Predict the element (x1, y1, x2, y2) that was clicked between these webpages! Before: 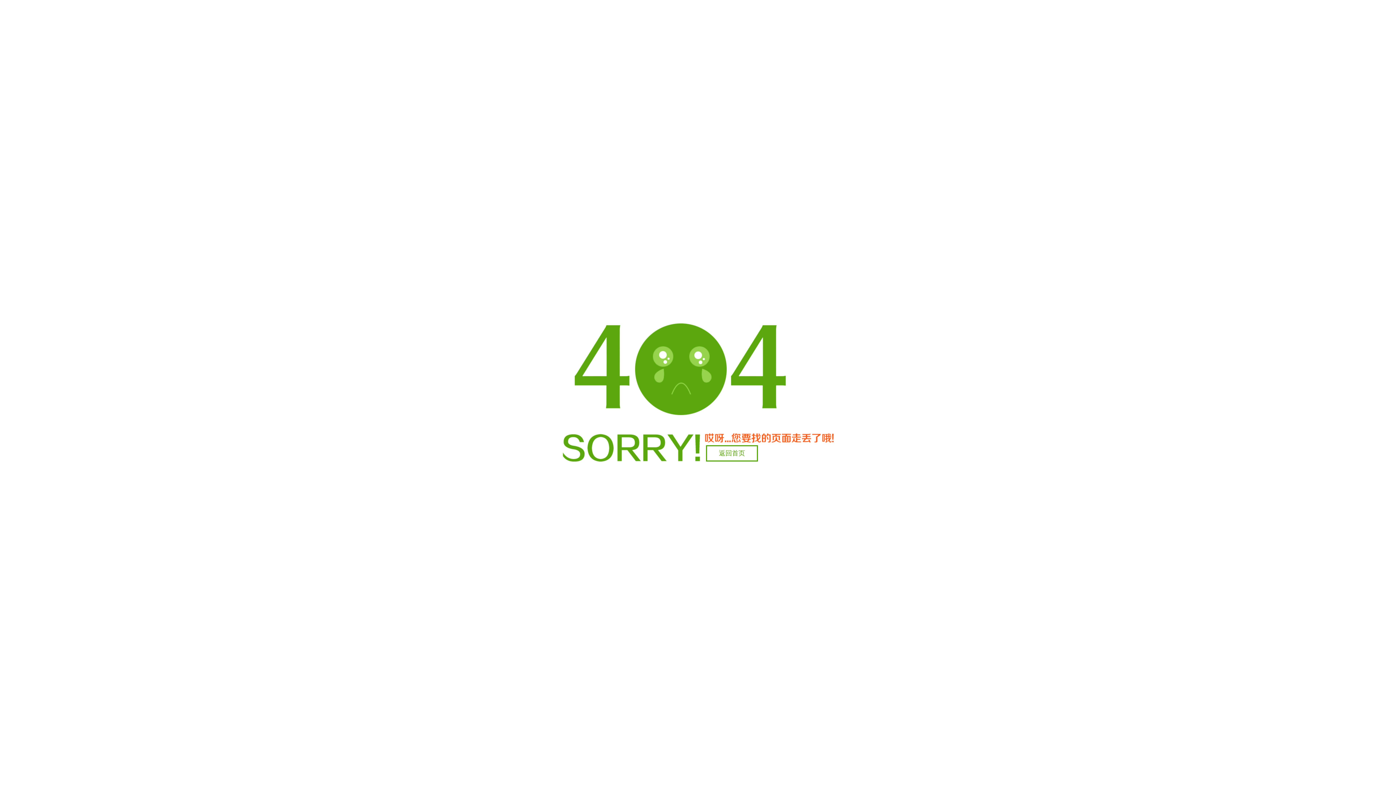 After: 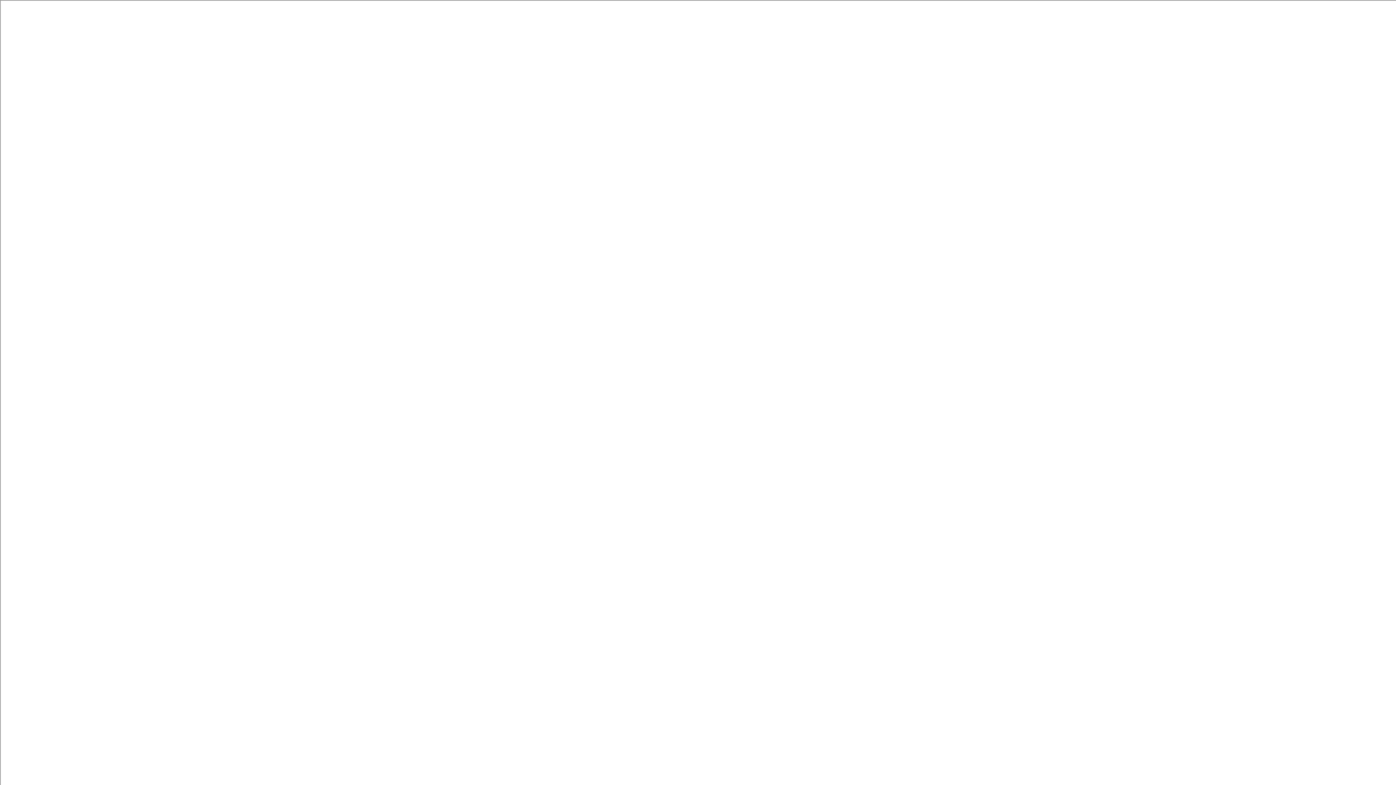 Action: bbox: (706, 445, 758, 461) label: 返回首页